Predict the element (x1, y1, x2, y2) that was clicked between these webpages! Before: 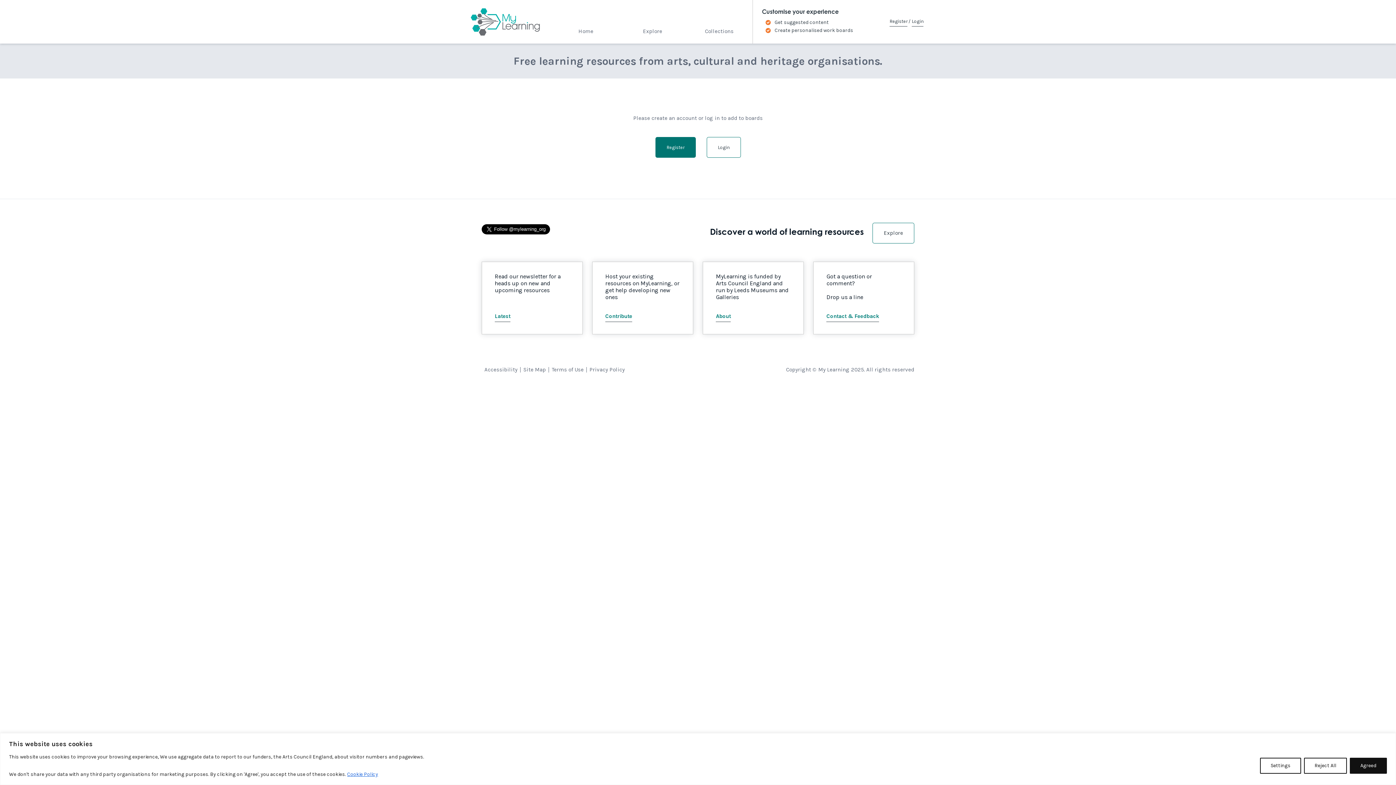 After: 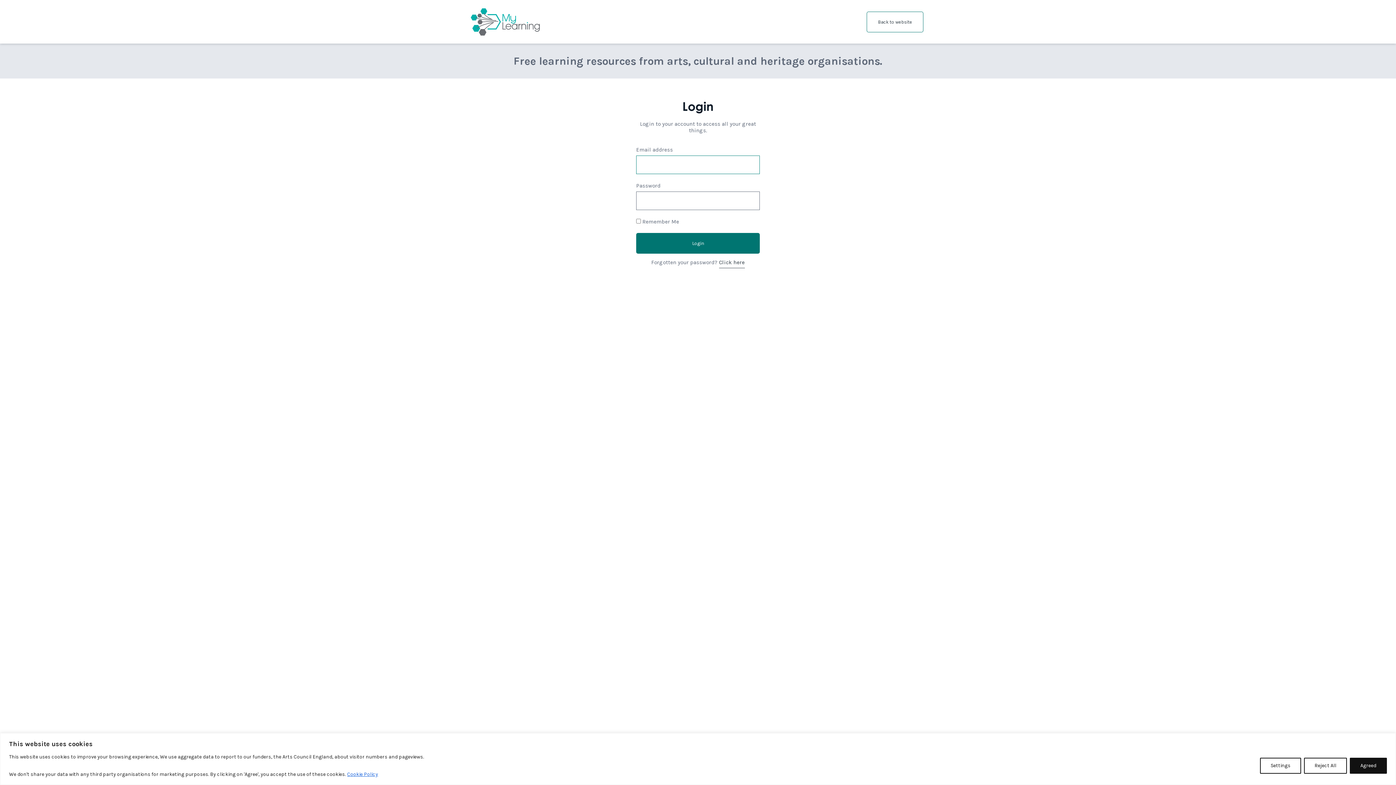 Action: label: Login bbox: (912, 18, 923, 24)